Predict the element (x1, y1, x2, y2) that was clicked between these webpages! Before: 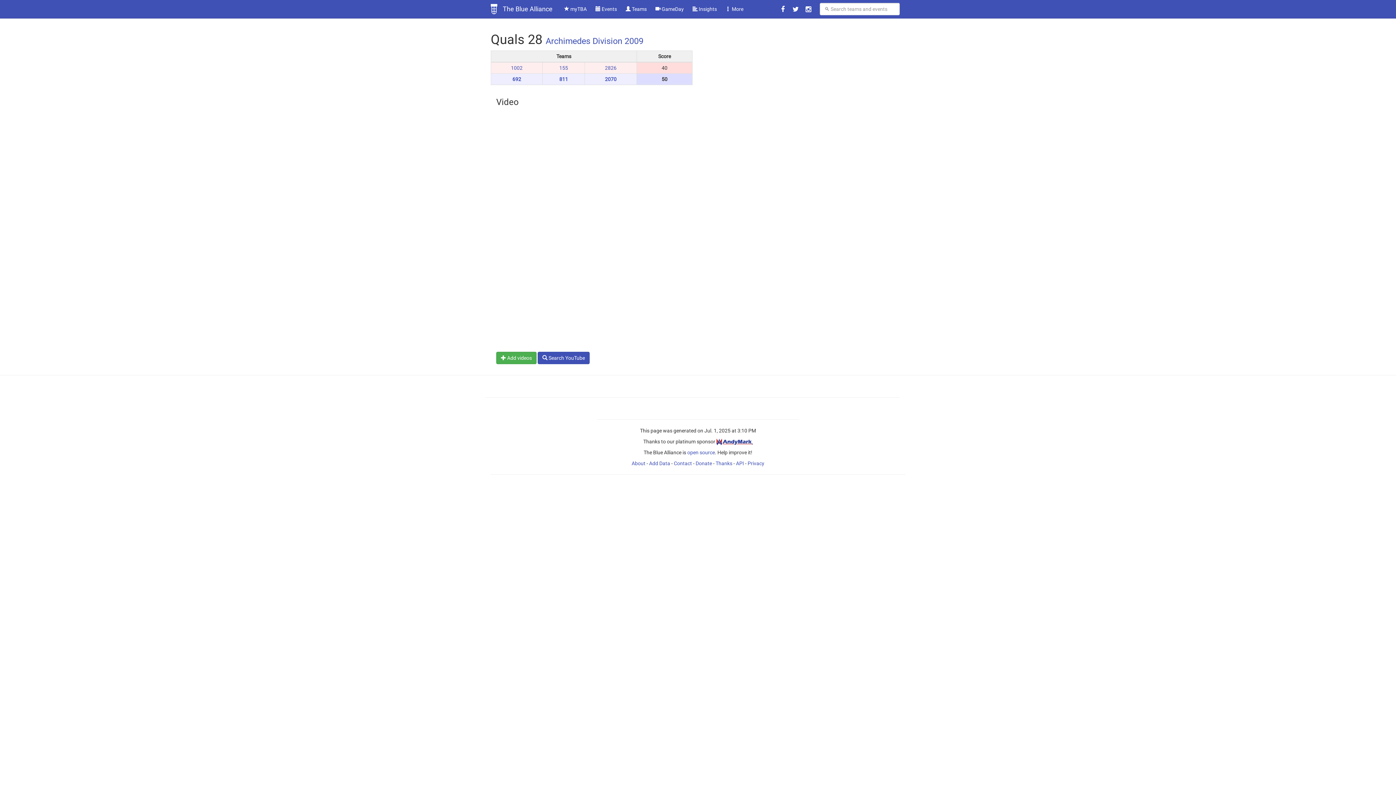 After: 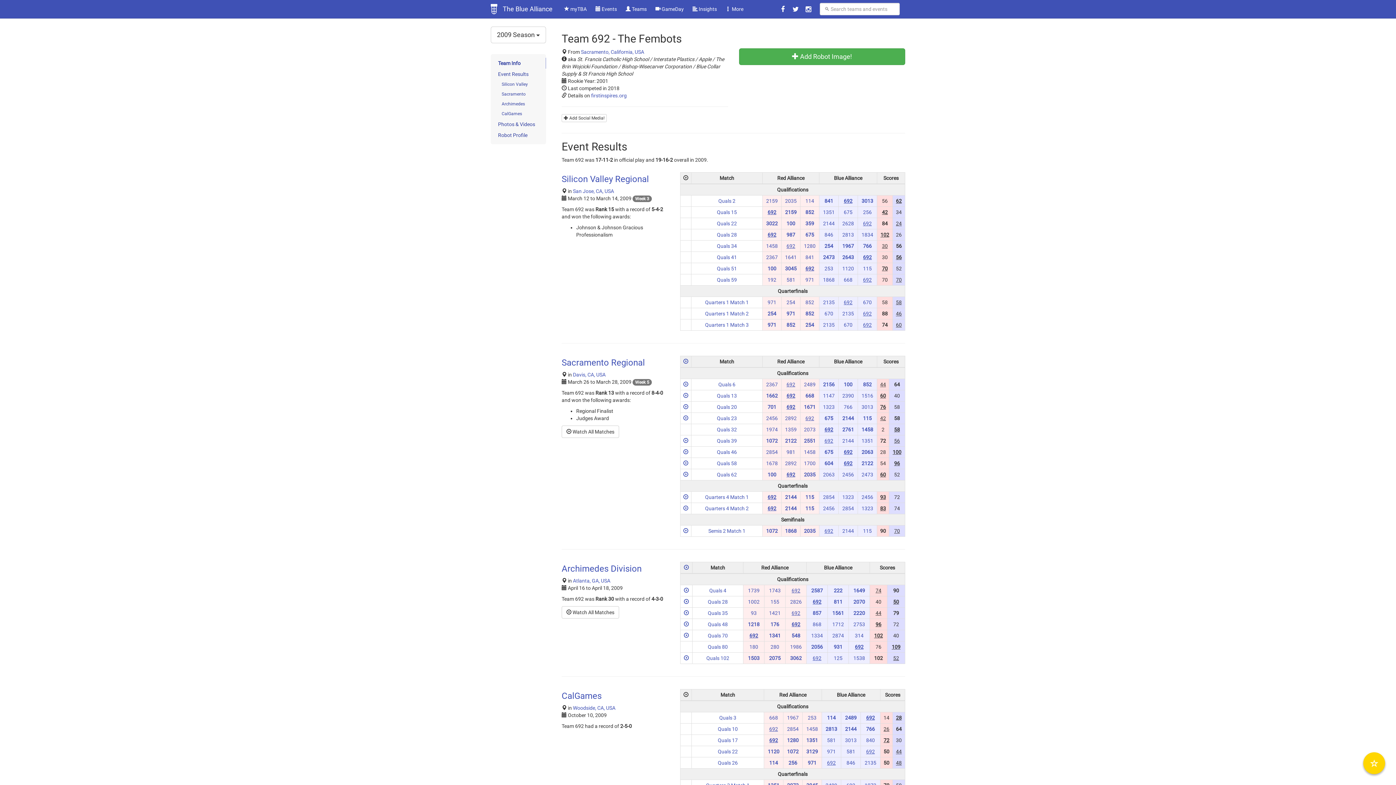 Action: label: 692 bbox: (512, 76, 521, 82)